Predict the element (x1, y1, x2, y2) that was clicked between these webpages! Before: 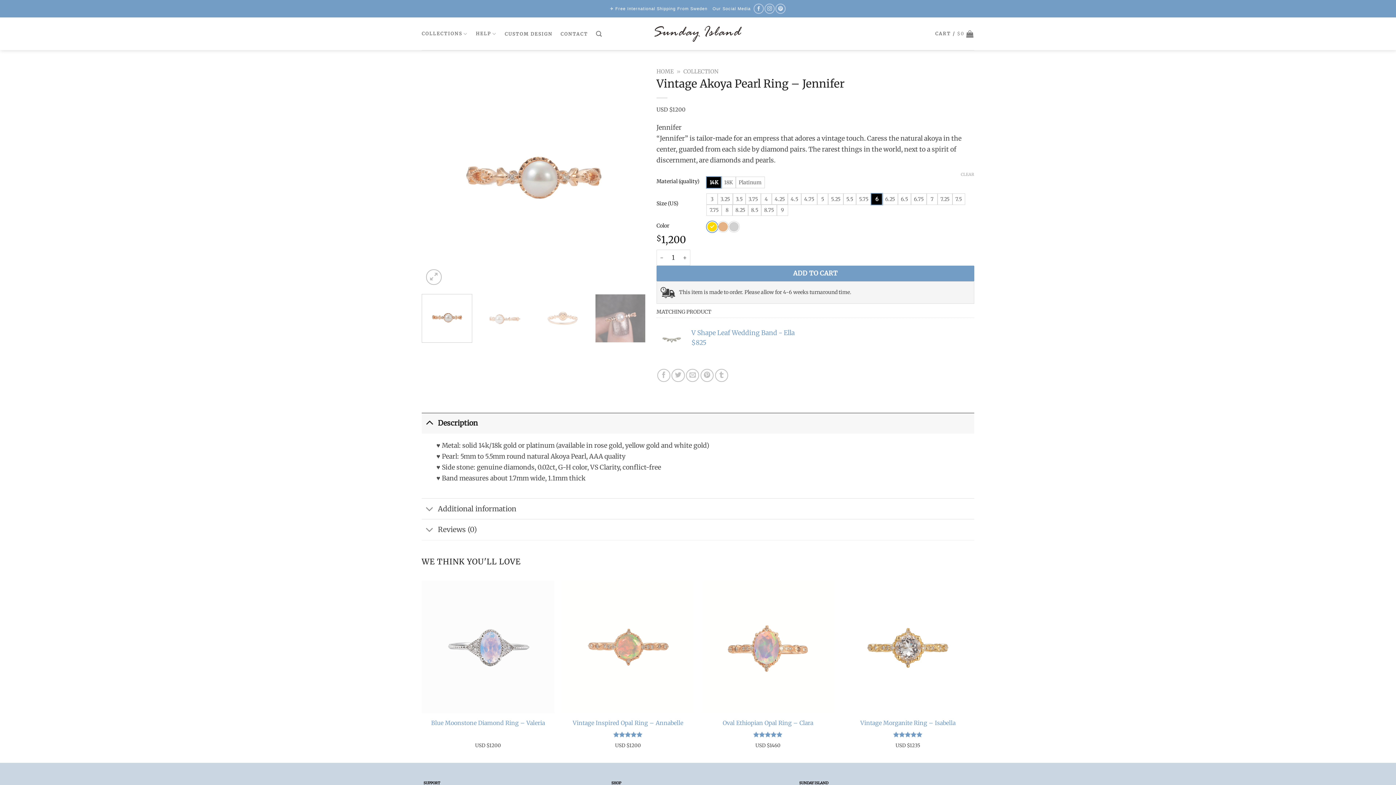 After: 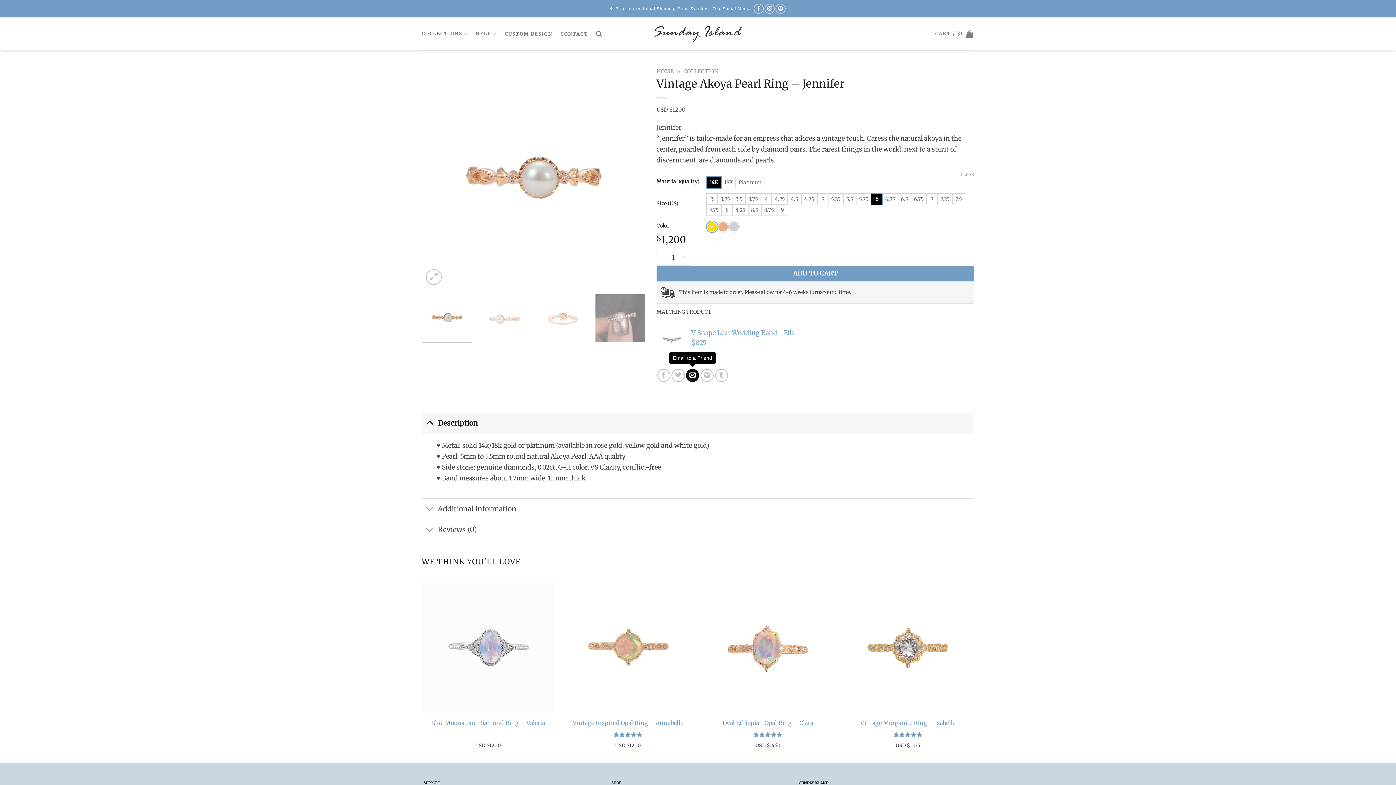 Action: bbox: (686, 369, 699, 382) label: Email to a Friend